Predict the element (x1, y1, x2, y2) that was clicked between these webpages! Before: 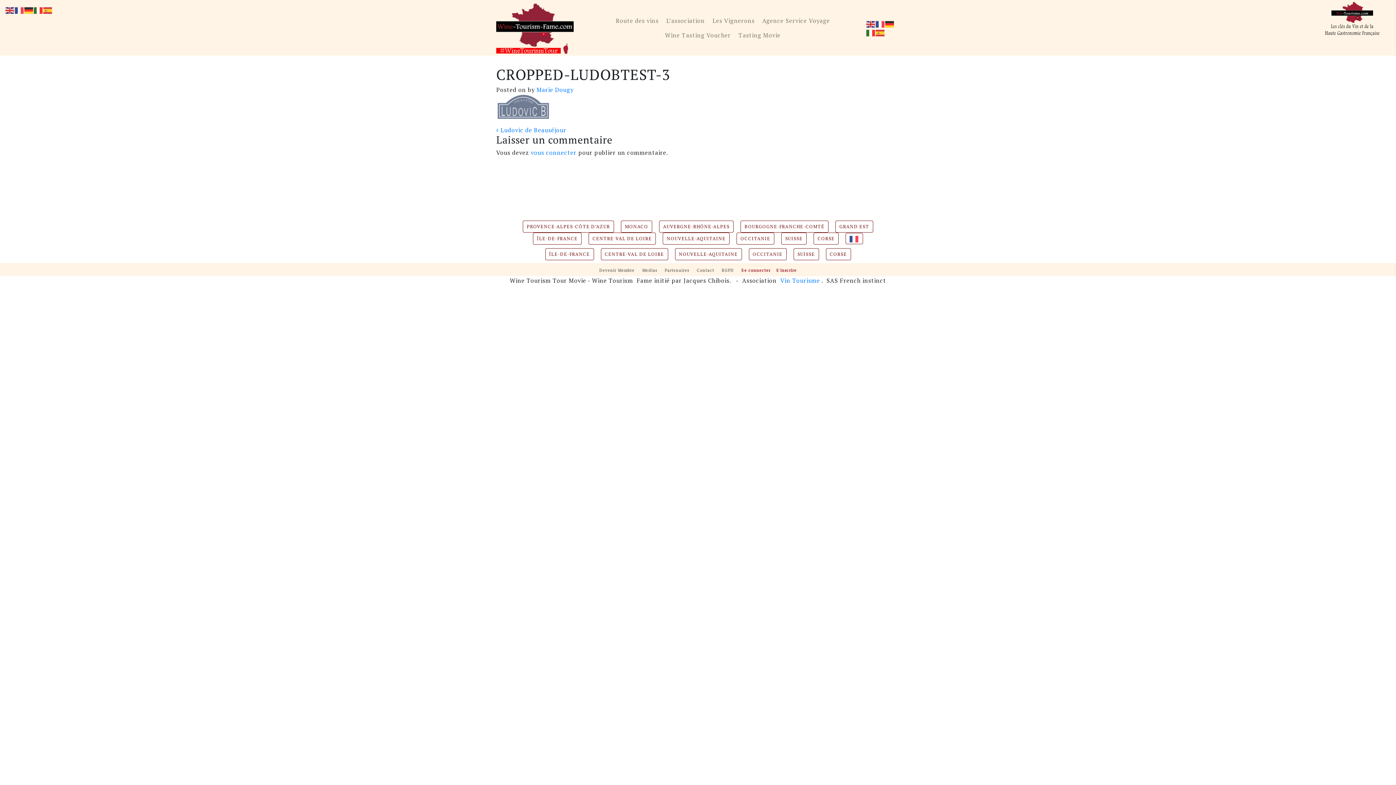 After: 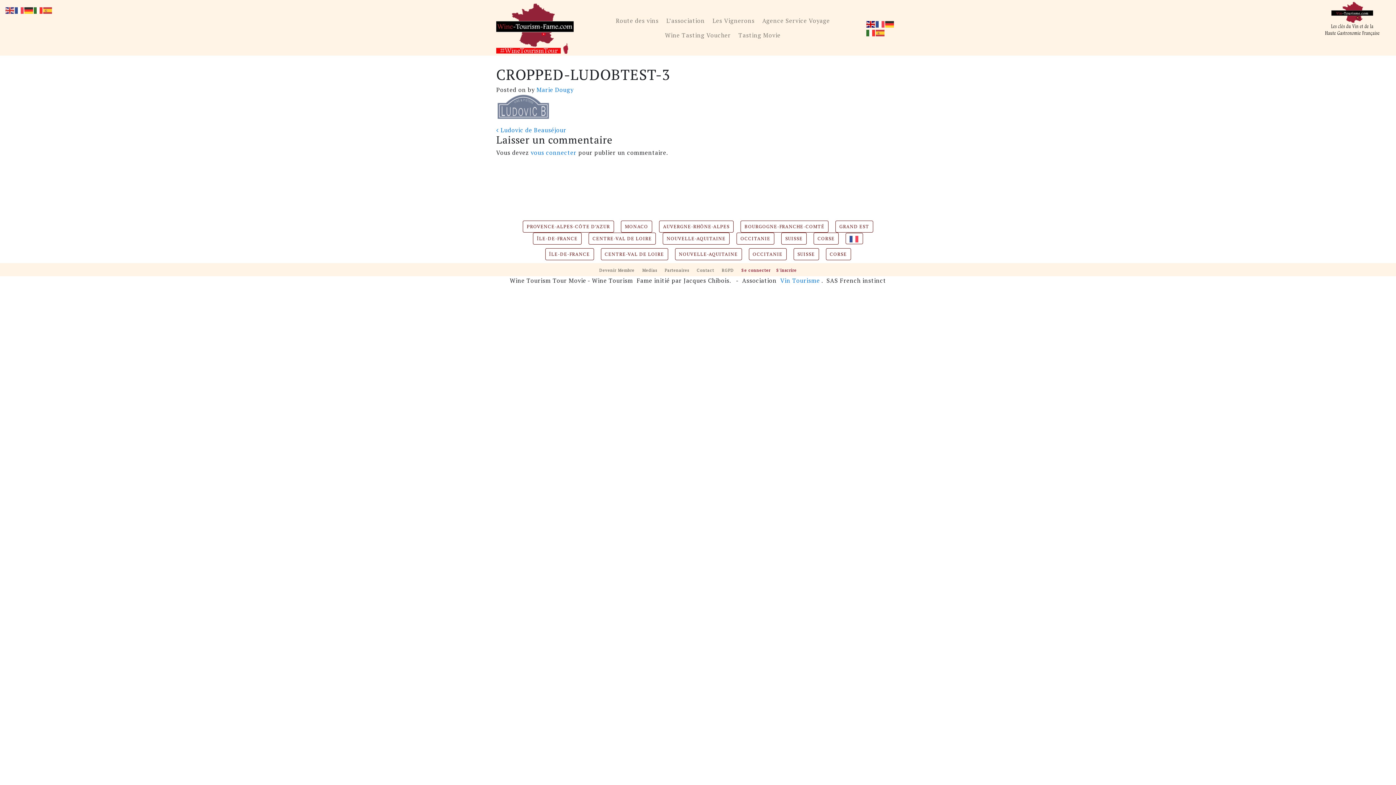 Action: bbox: (866, 19, 875, 27)